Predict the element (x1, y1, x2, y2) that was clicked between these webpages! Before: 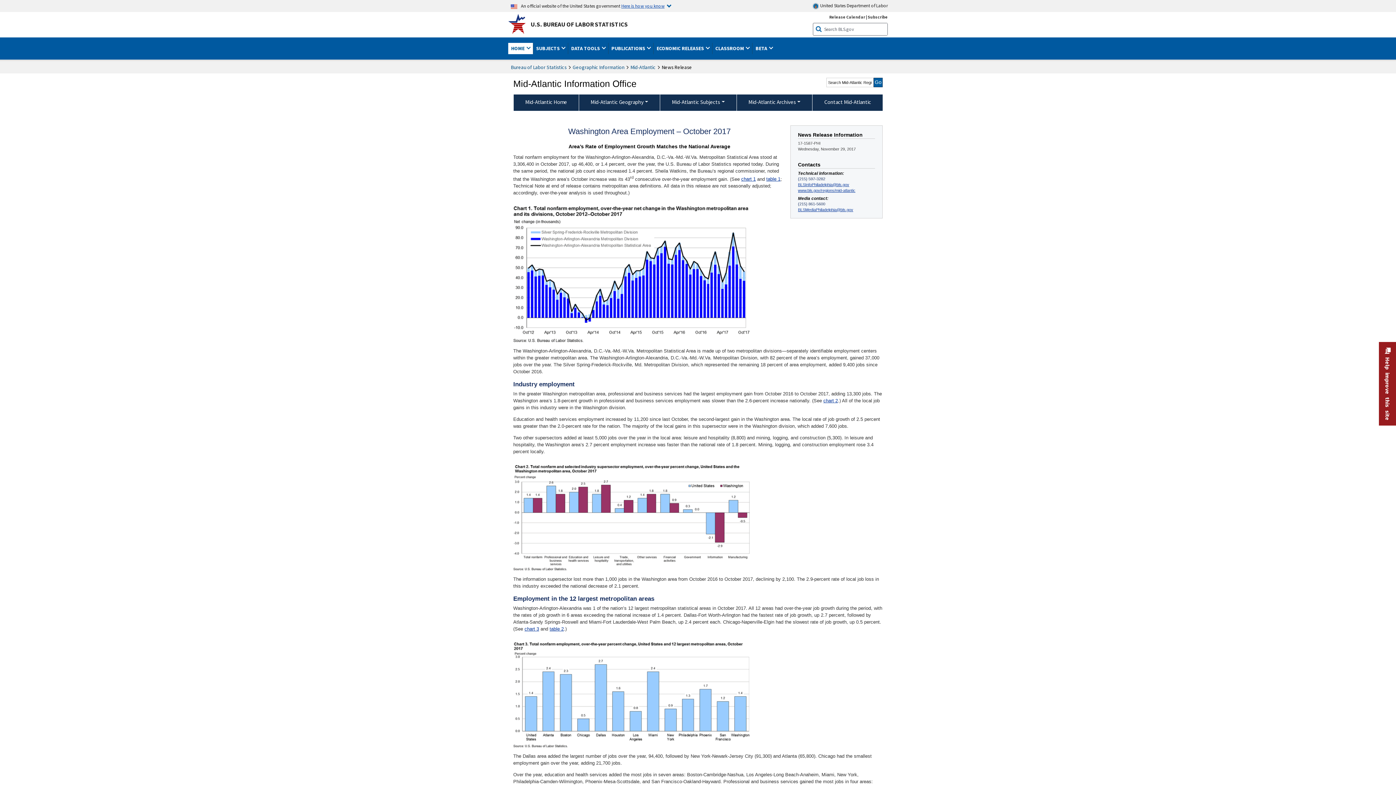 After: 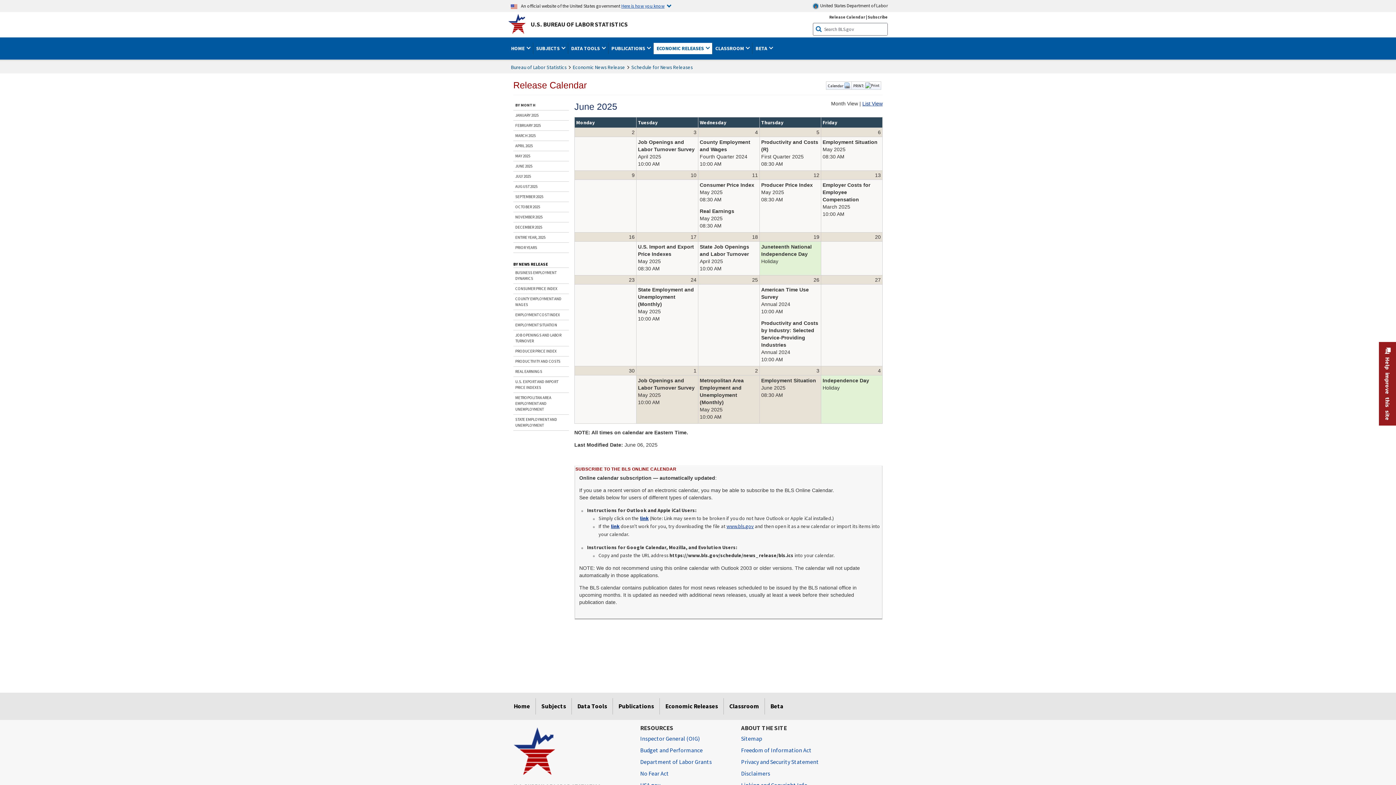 Action: bbox: (829, 14, 865, 19) label: Release Calendar